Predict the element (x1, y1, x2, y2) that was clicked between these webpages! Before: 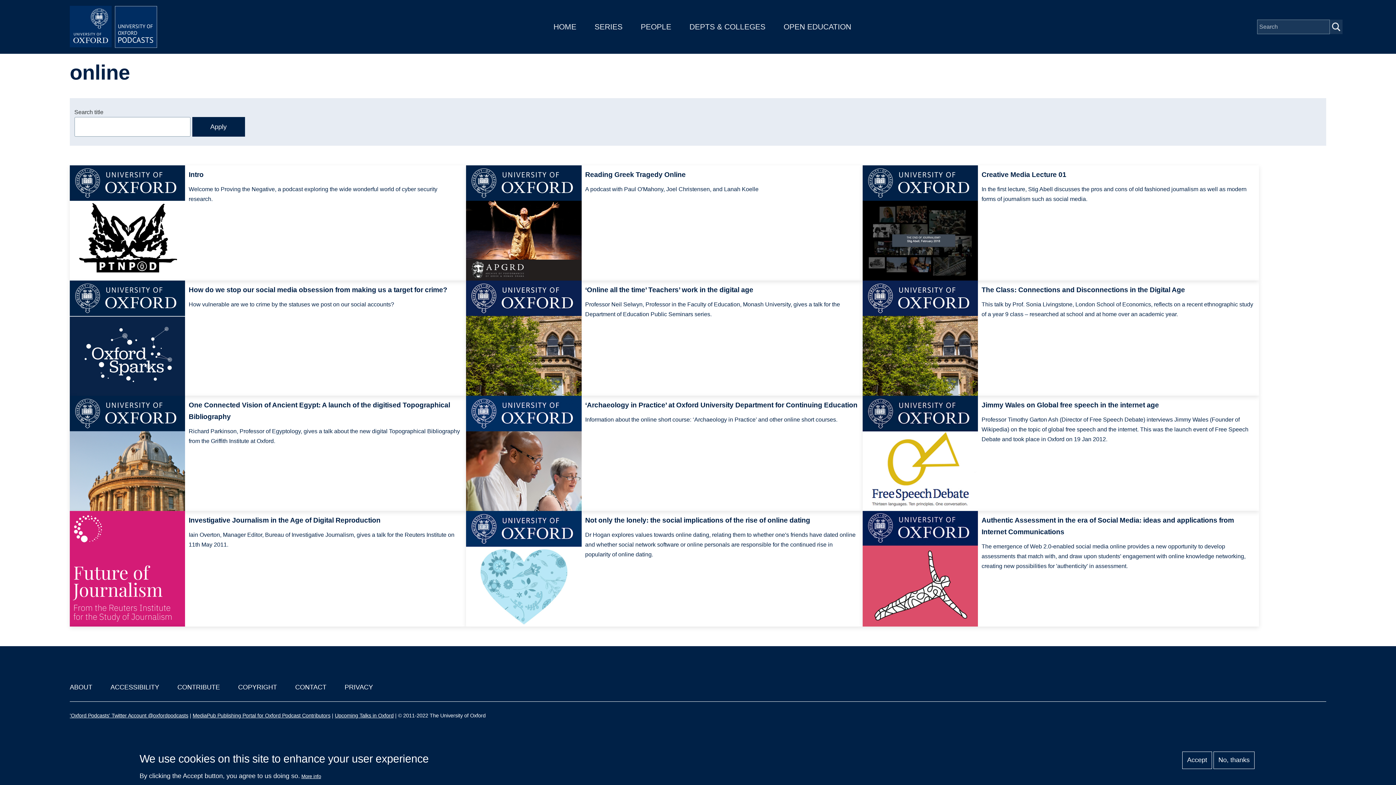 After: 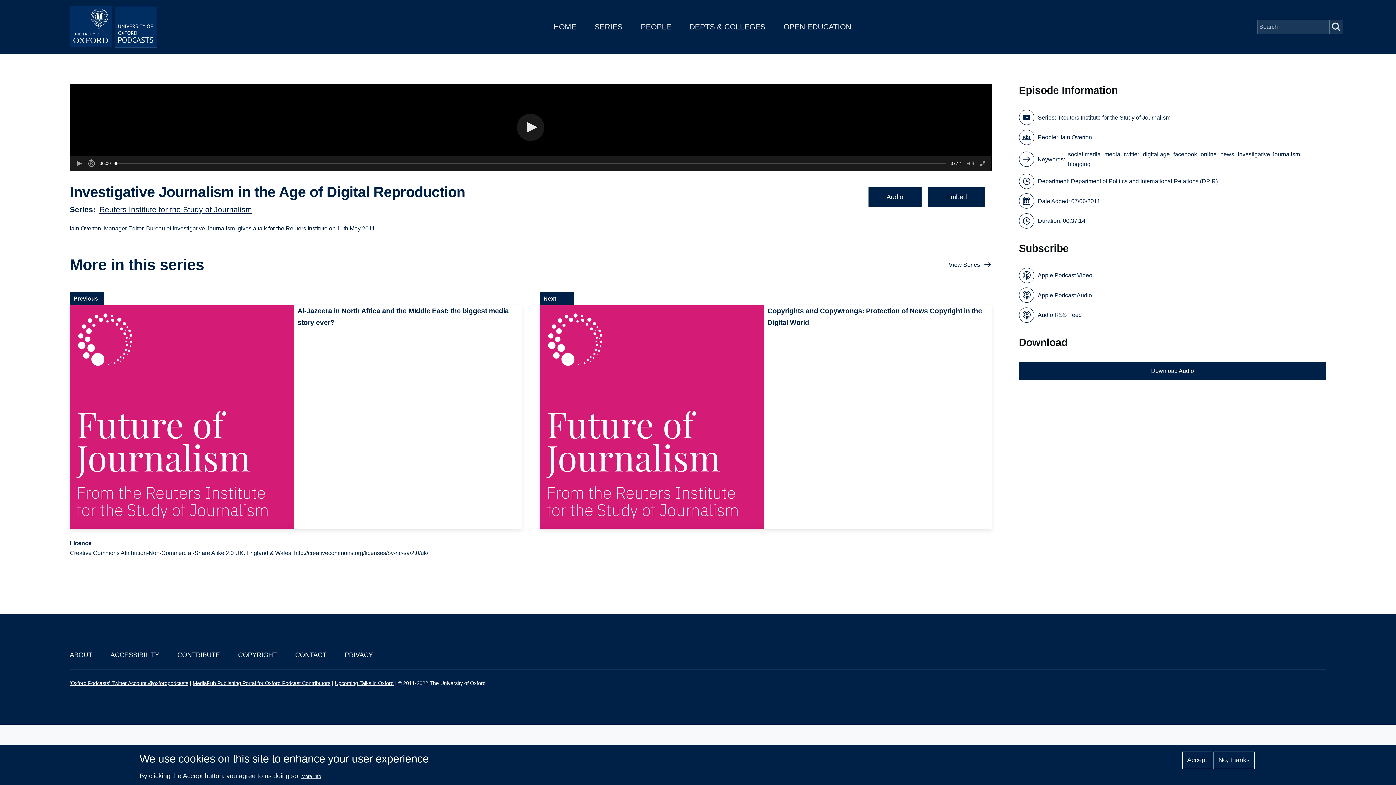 Action: label: Investigative Journalism in the Age of Digital Reproduction
Iain Overton, Manager Editor, Bureau of Investigative Journalism, gives a talk for the Reuters Institute on 11th May 2011. bbox: (69, 511, 466, 626)